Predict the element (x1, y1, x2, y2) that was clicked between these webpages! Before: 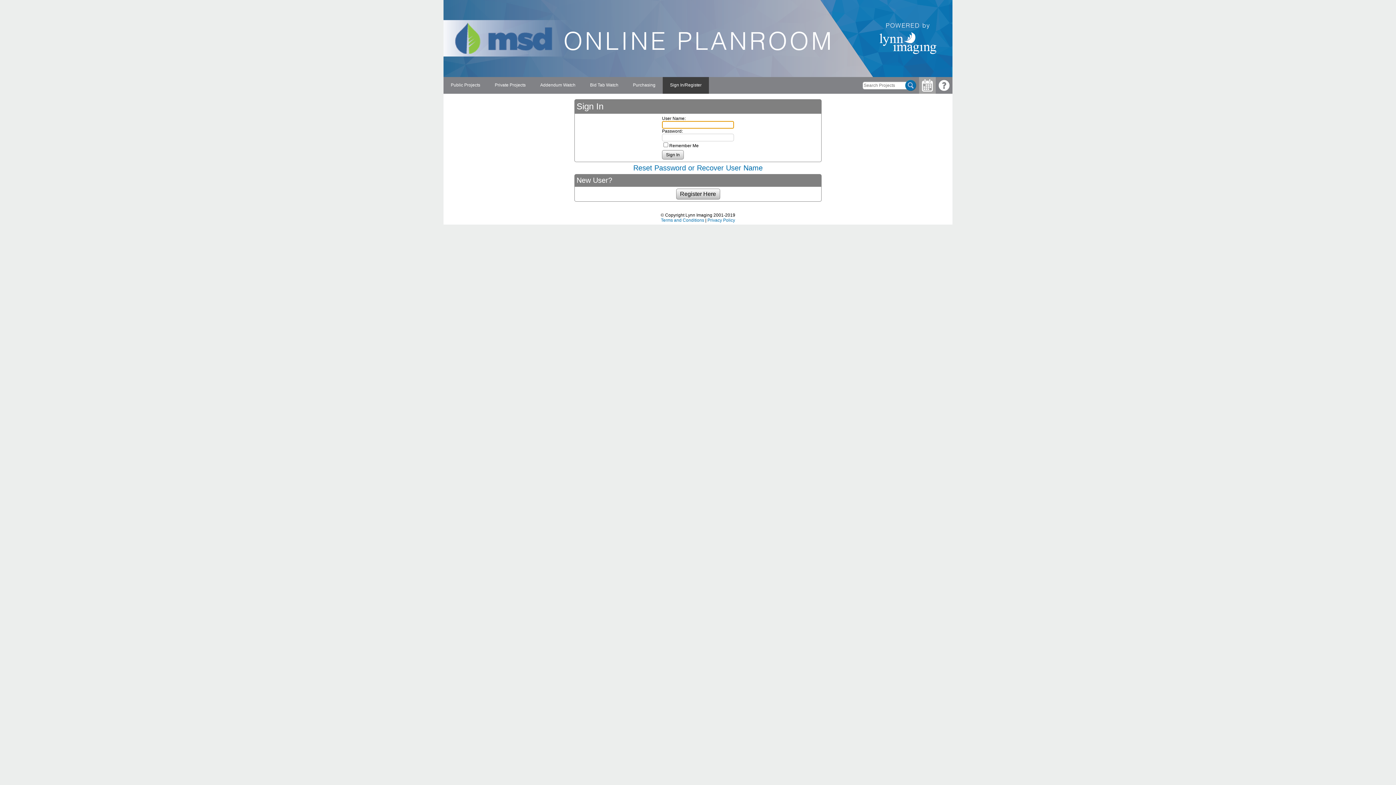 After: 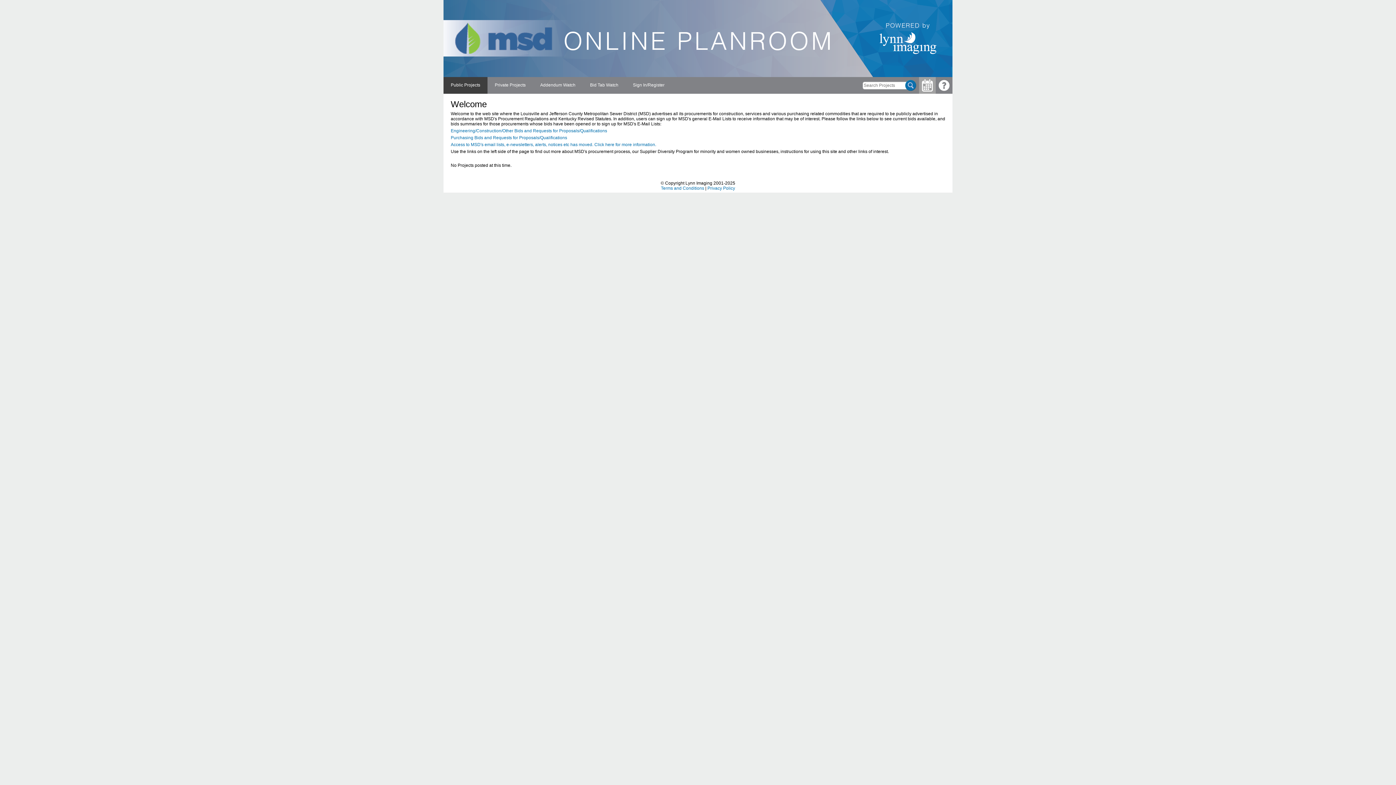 Action: bbox: (443, 0, 952, 77)